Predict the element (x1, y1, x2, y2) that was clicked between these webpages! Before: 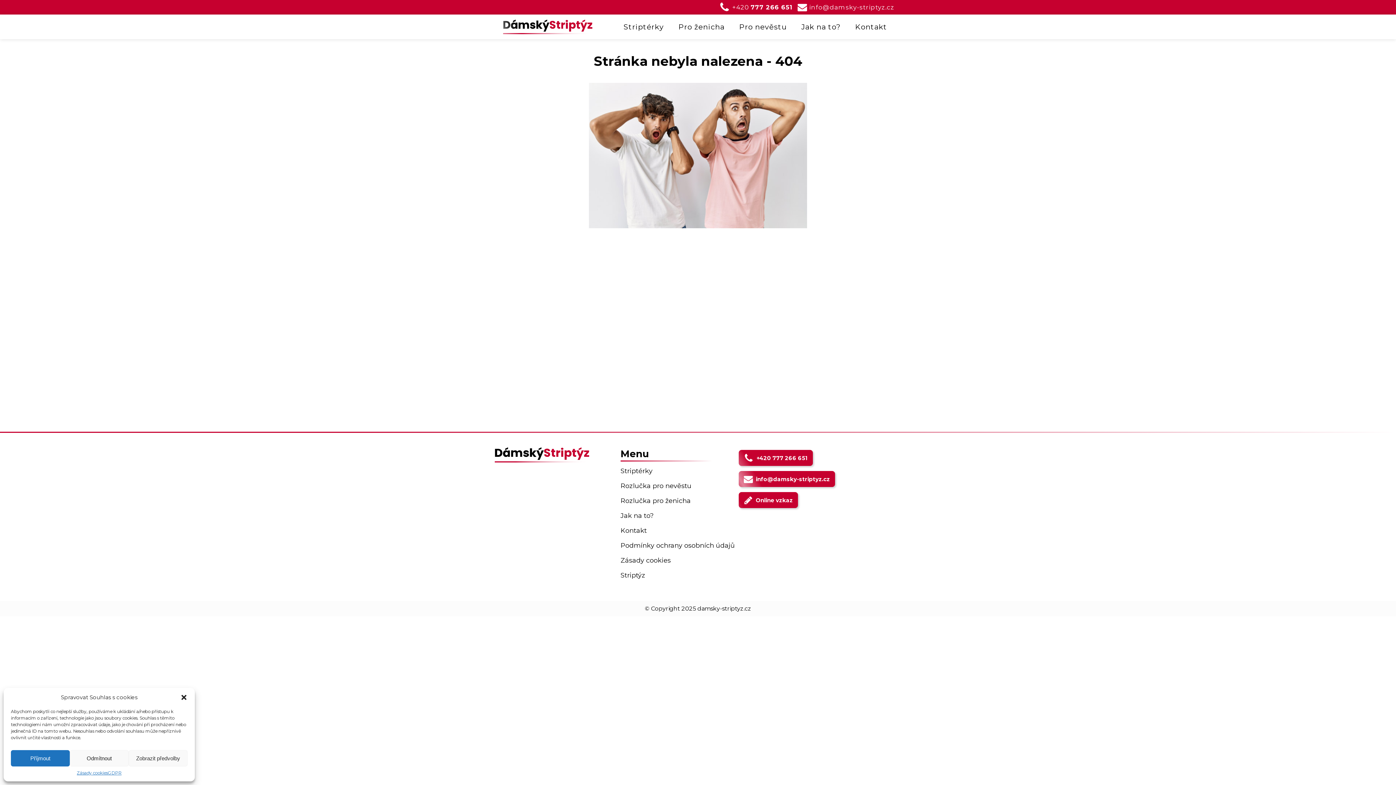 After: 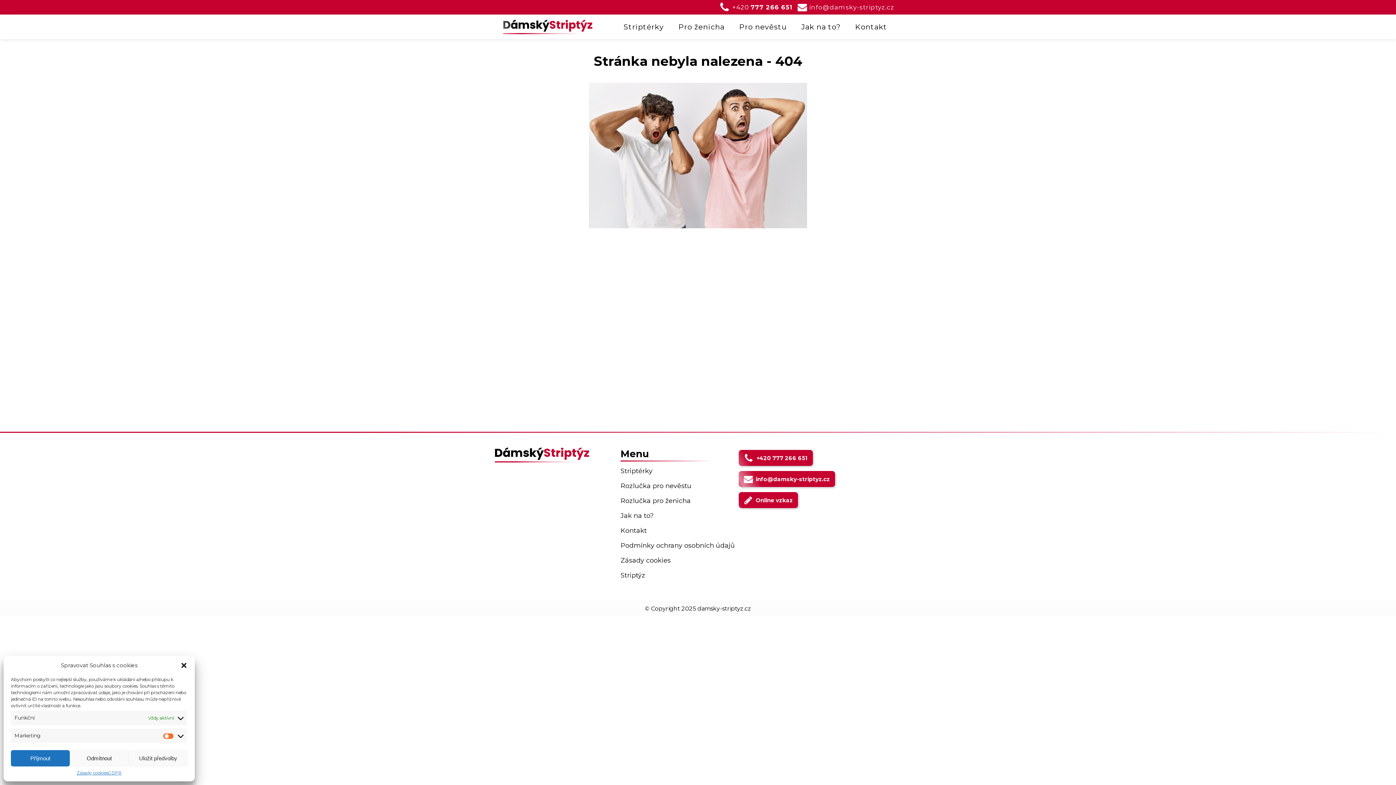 Action: label: Zobrazit předvolby bbox: (128, 750, 187, 766)